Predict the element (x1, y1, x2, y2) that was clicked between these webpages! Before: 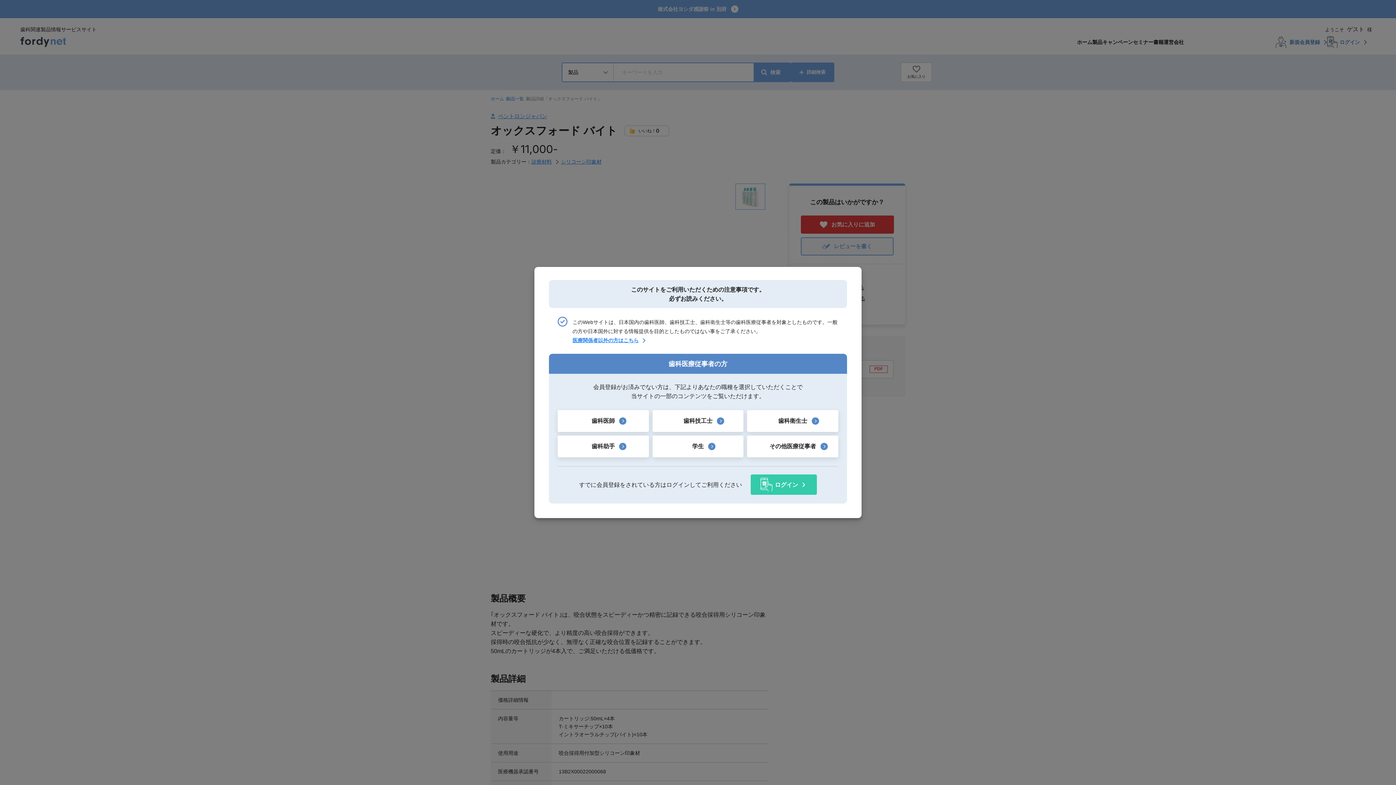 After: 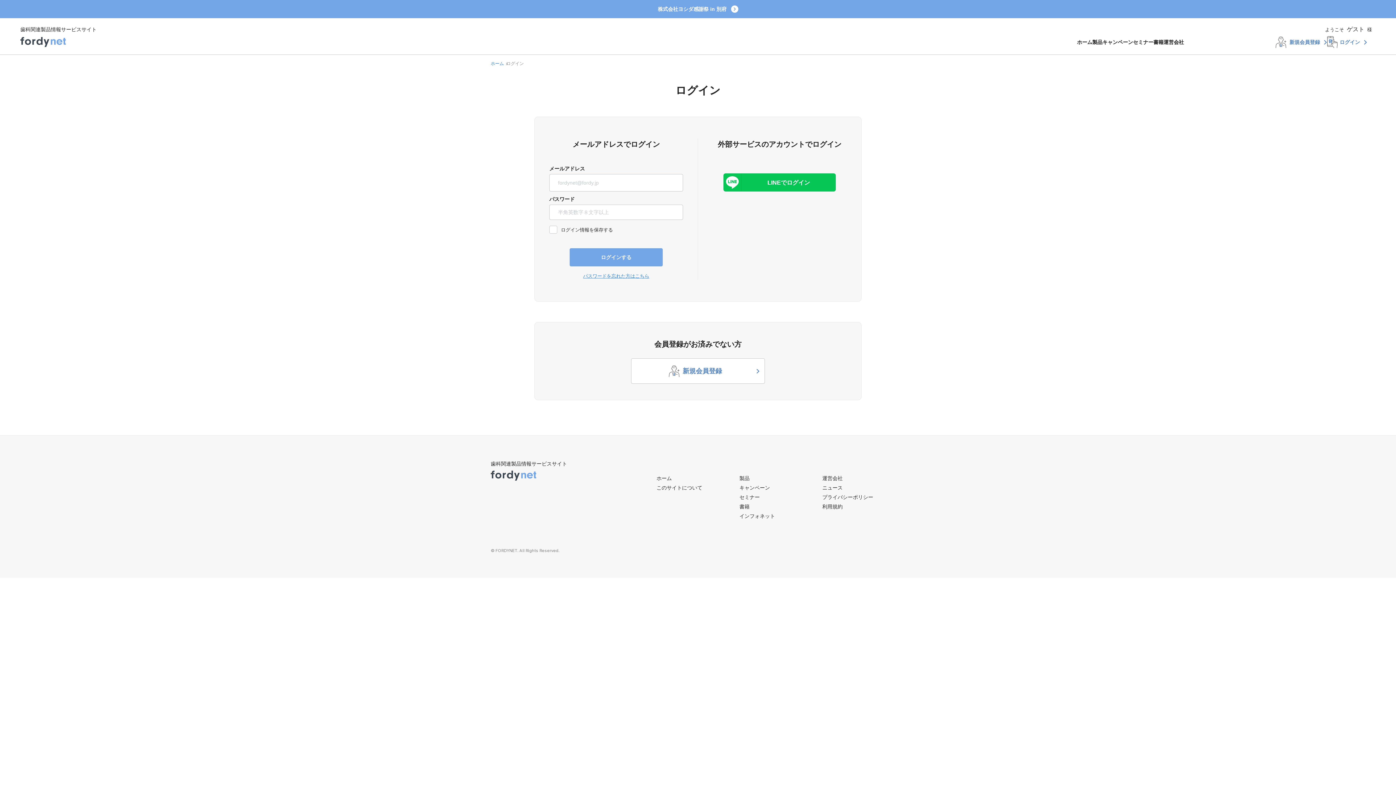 Action: bbox: (750, 474, 817, 495) label: ログイン